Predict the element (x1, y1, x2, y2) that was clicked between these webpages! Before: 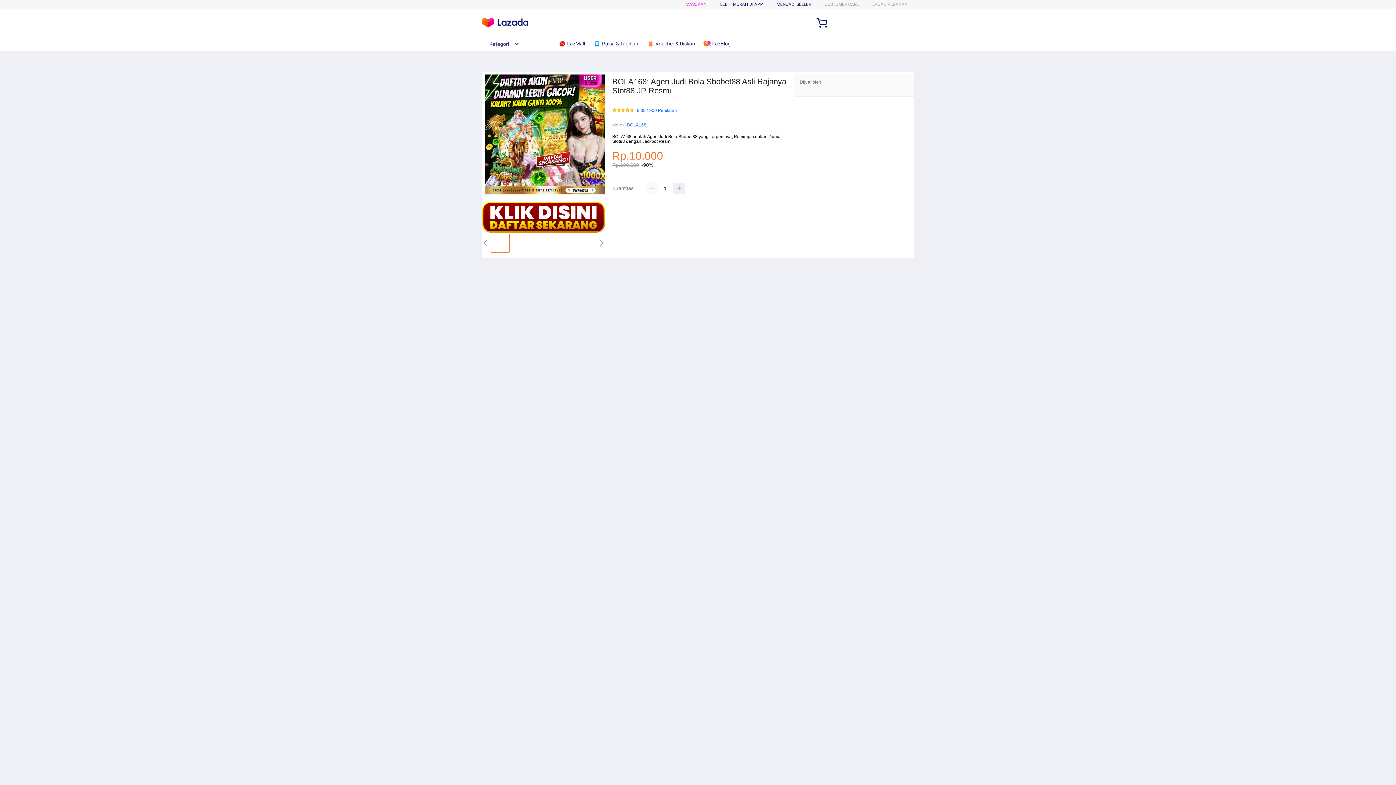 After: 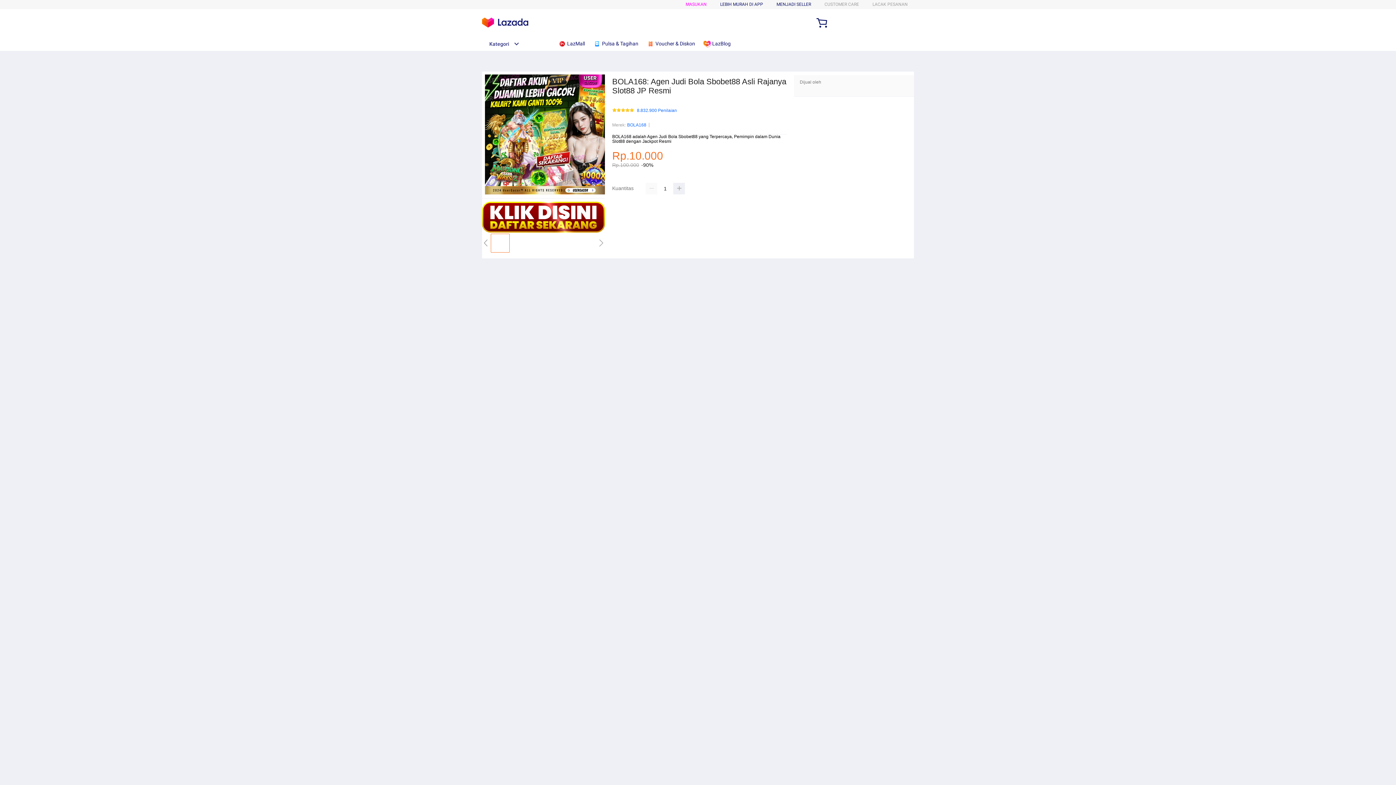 Action: label:  Voucher & Diskon bbox: (646, 36, 698, 50)